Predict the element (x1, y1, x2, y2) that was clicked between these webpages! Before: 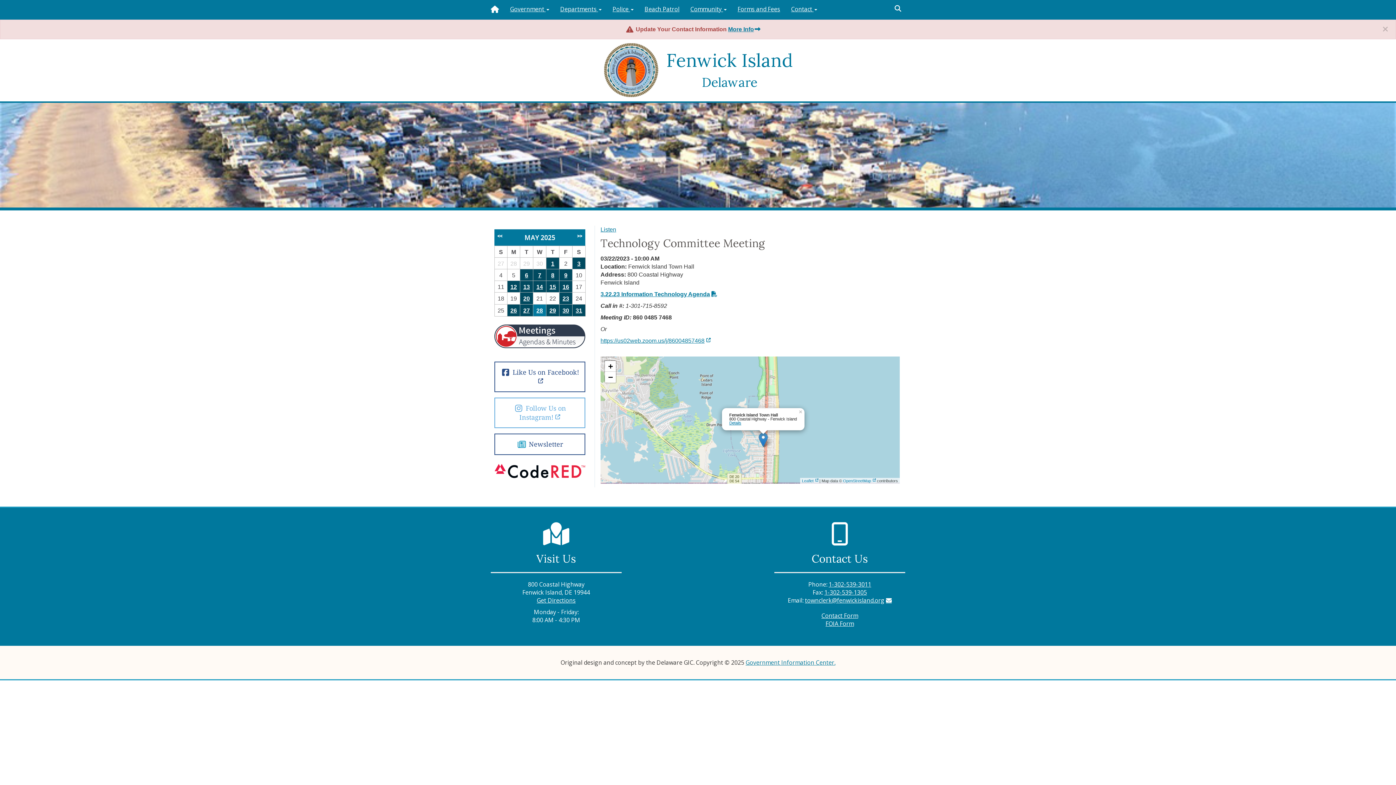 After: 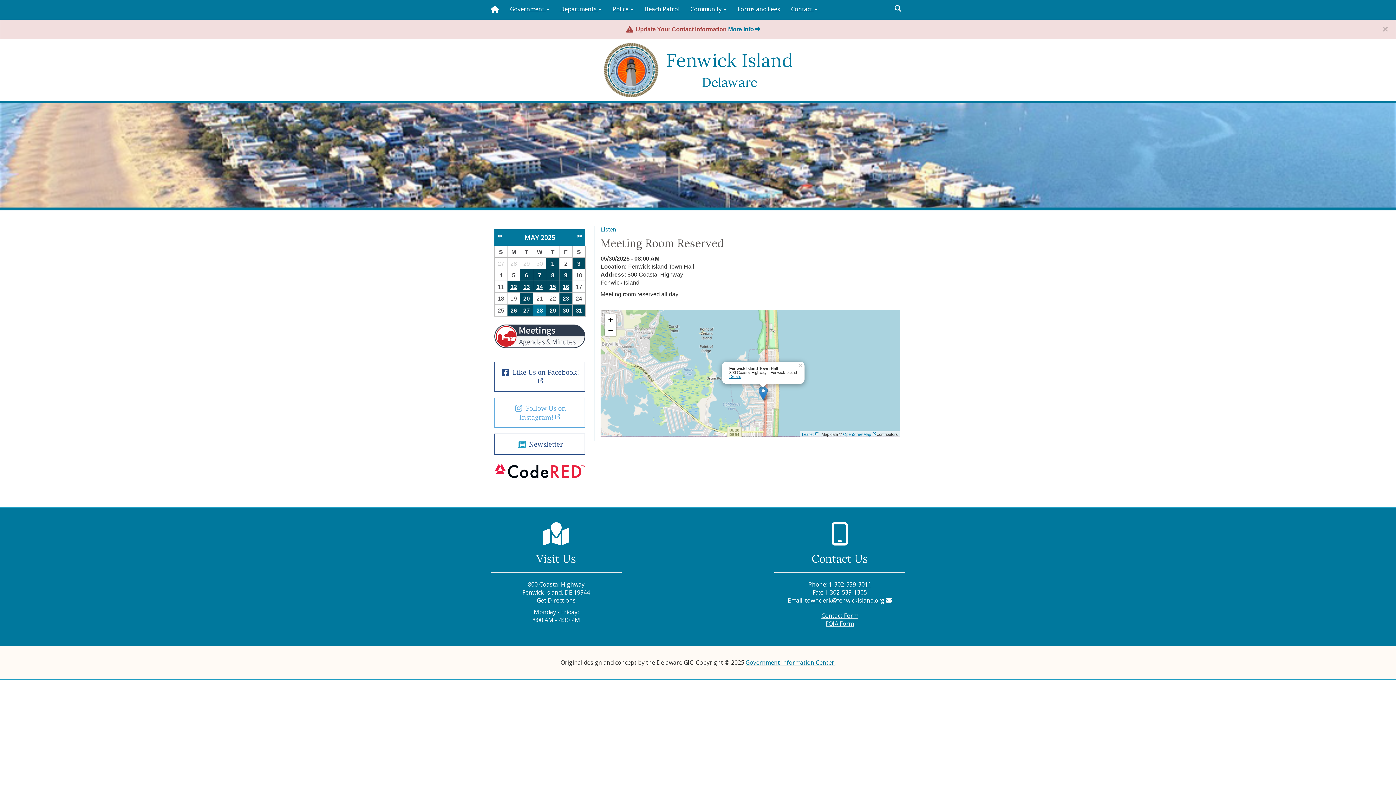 Action: bbox: (562, 307, 569, 313) label: 30